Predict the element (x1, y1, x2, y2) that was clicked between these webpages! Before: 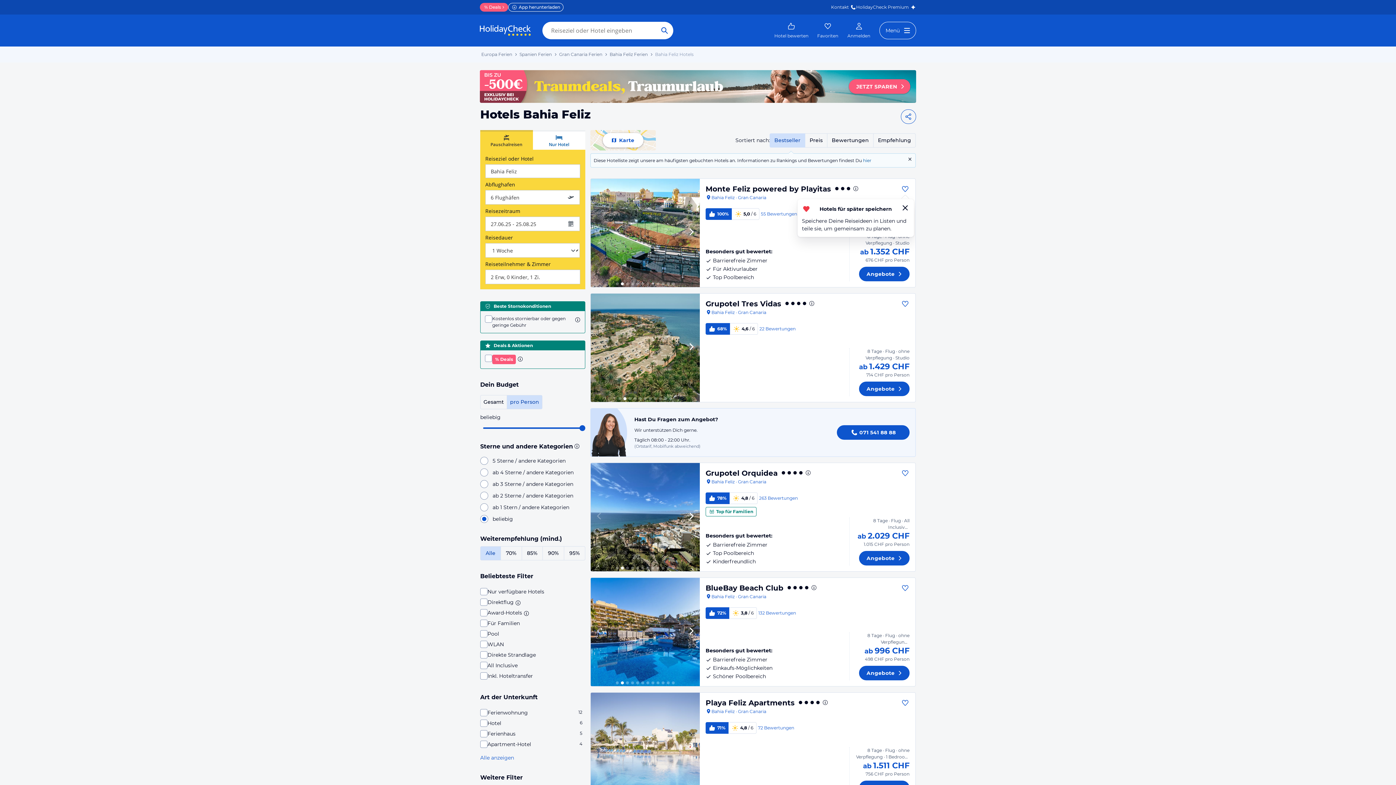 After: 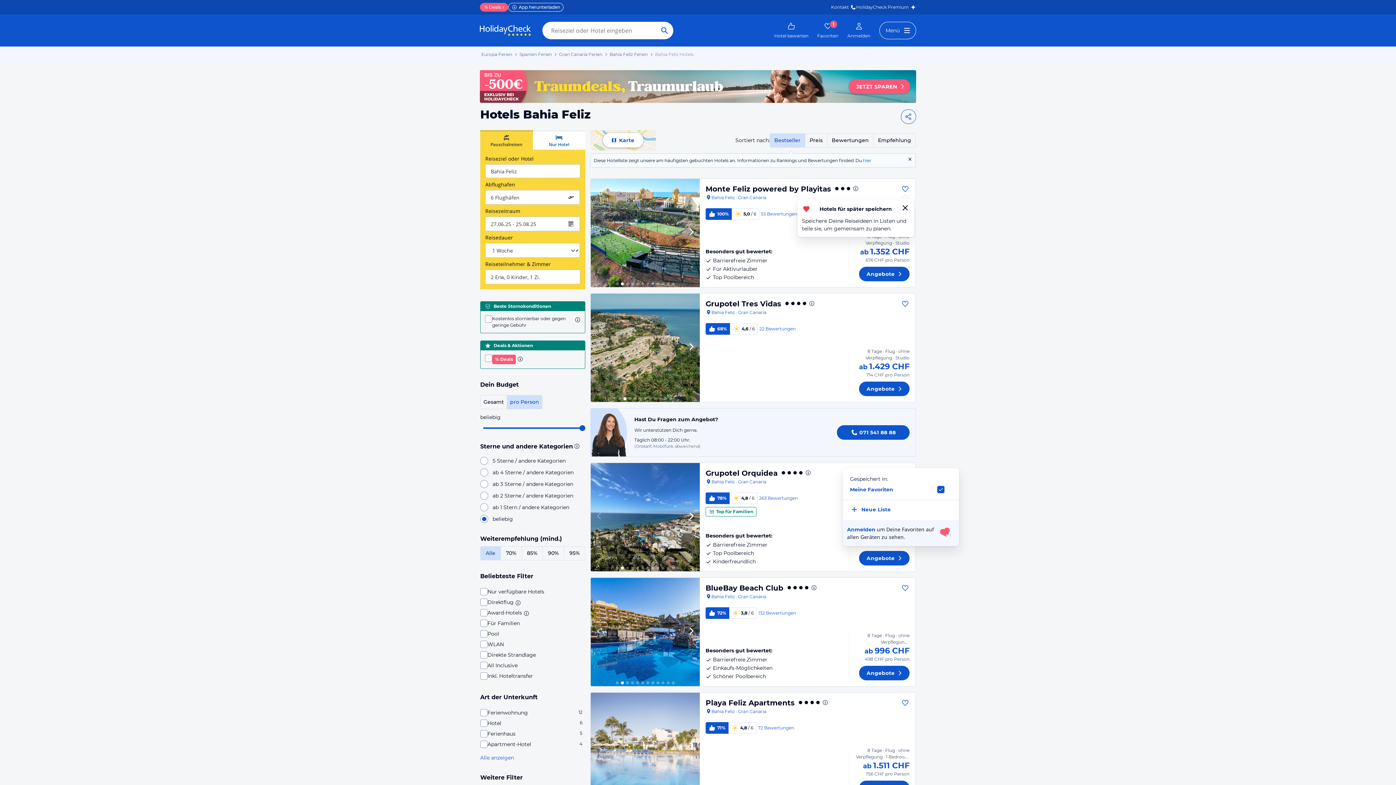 Action: bbox: (901, 469, 909, 477)